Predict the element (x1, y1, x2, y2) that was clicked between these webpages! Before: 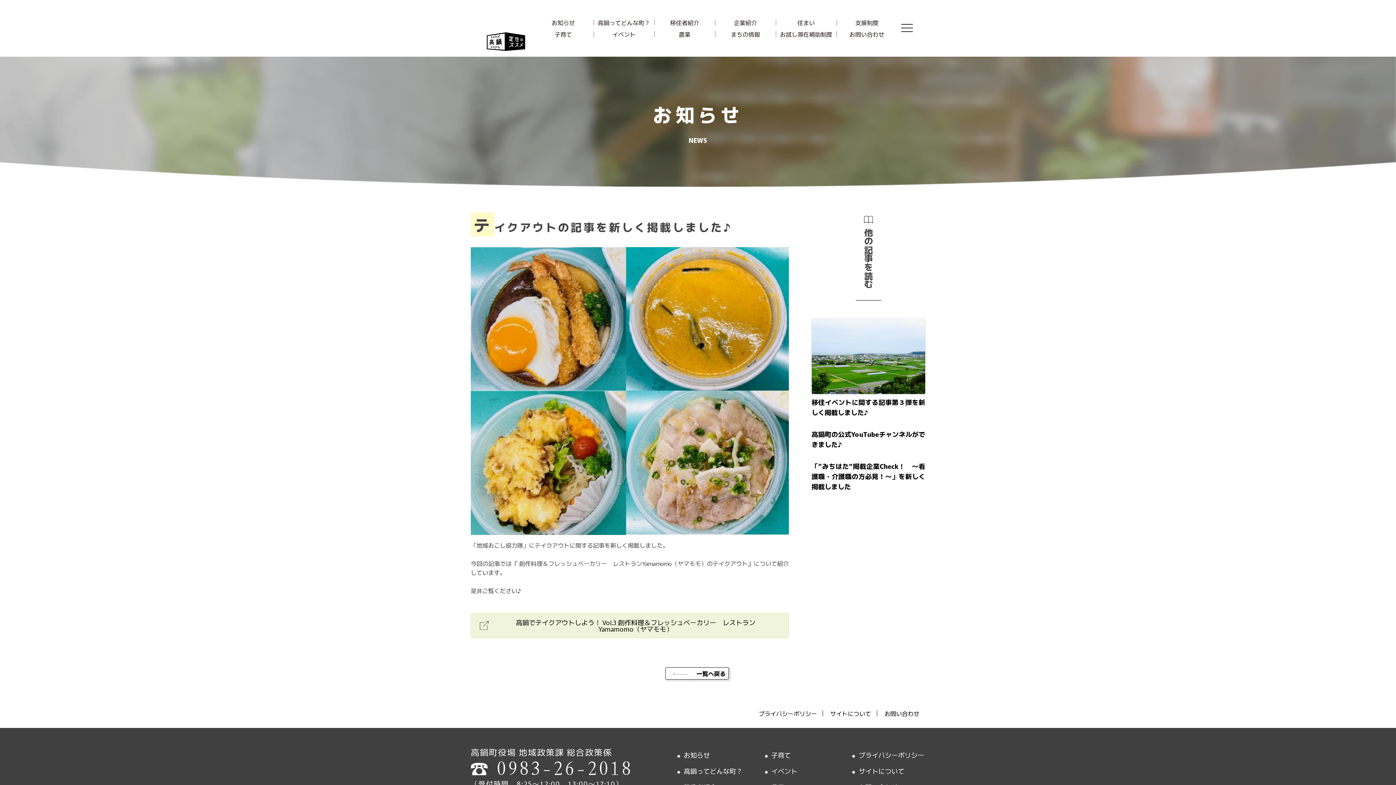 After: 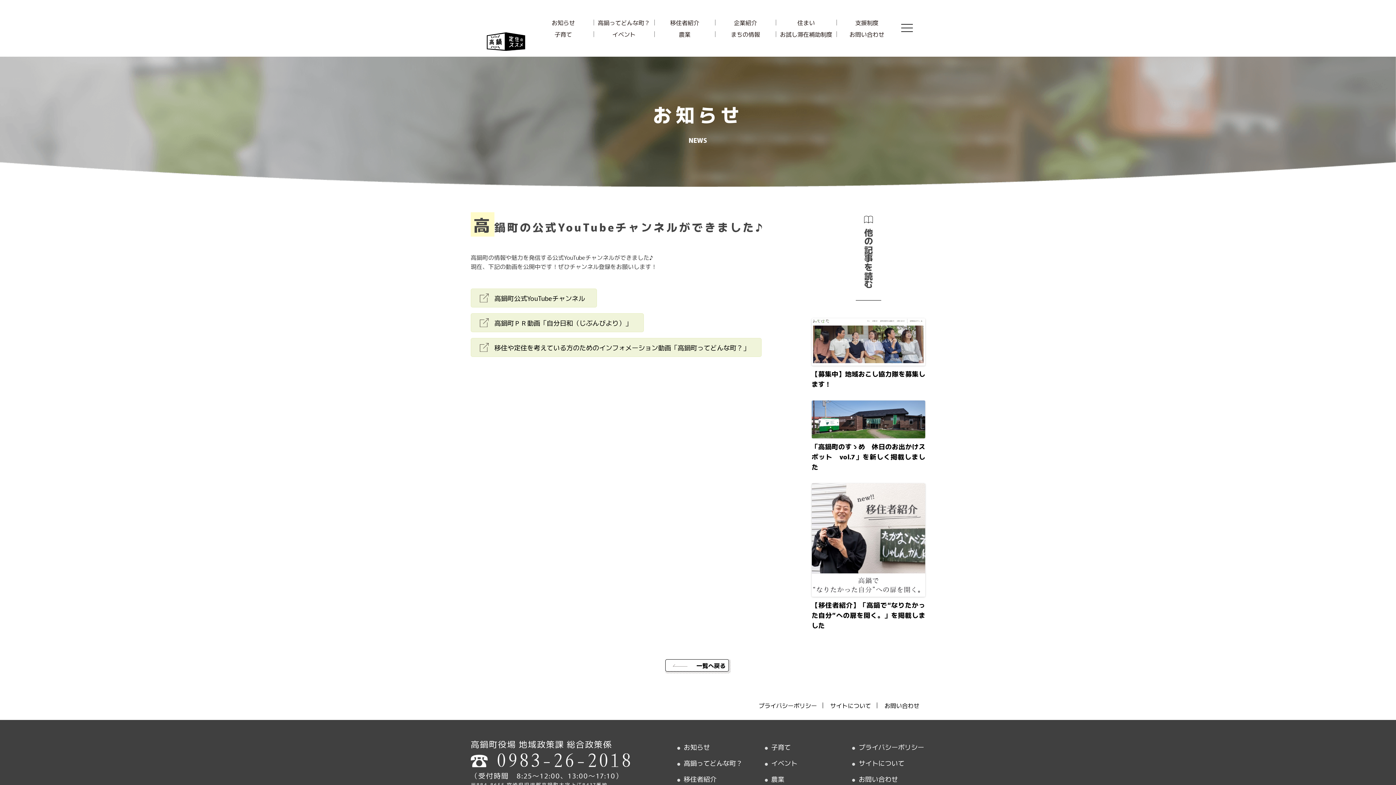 Action: bbox: (811, 429, 925, 449) label: 高鍋町の公式YouTubeチャンネルができました♪